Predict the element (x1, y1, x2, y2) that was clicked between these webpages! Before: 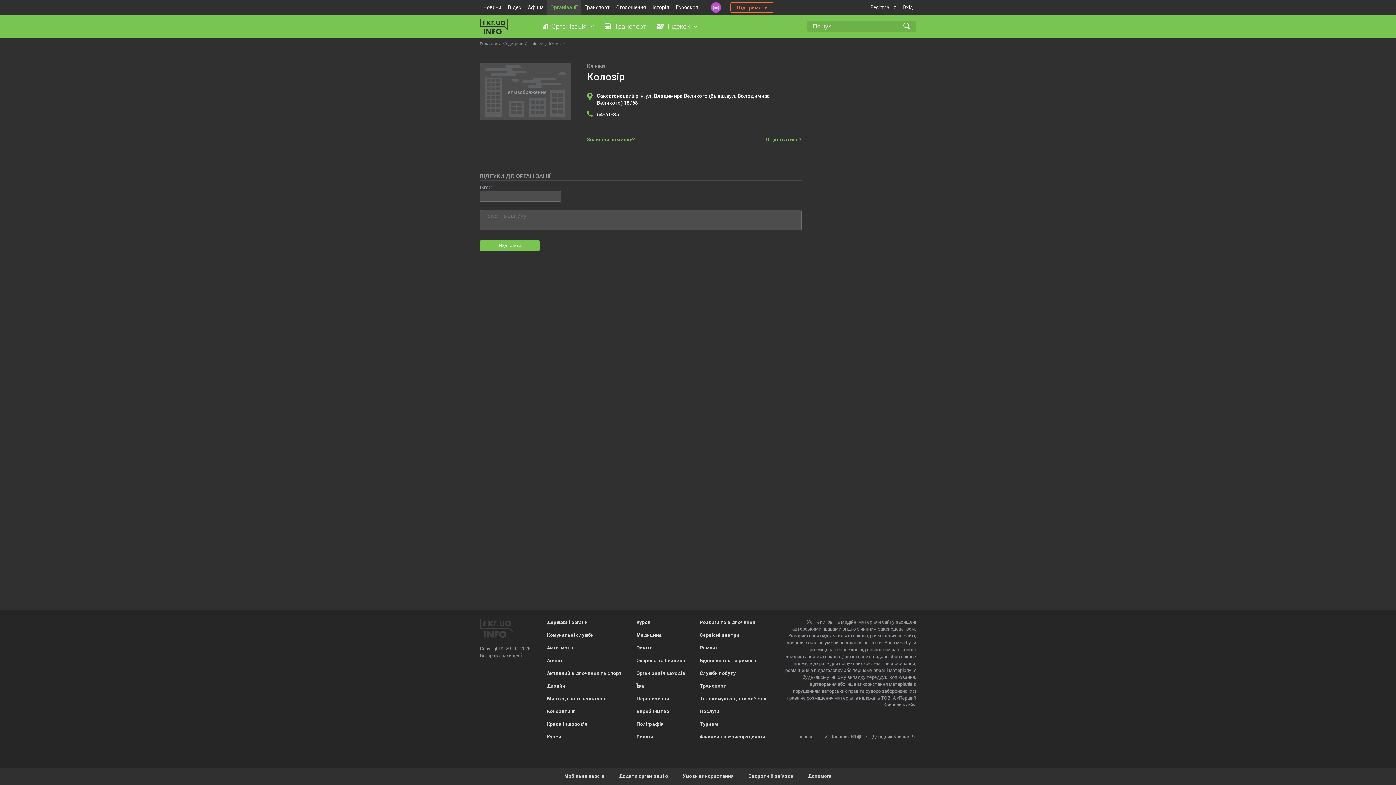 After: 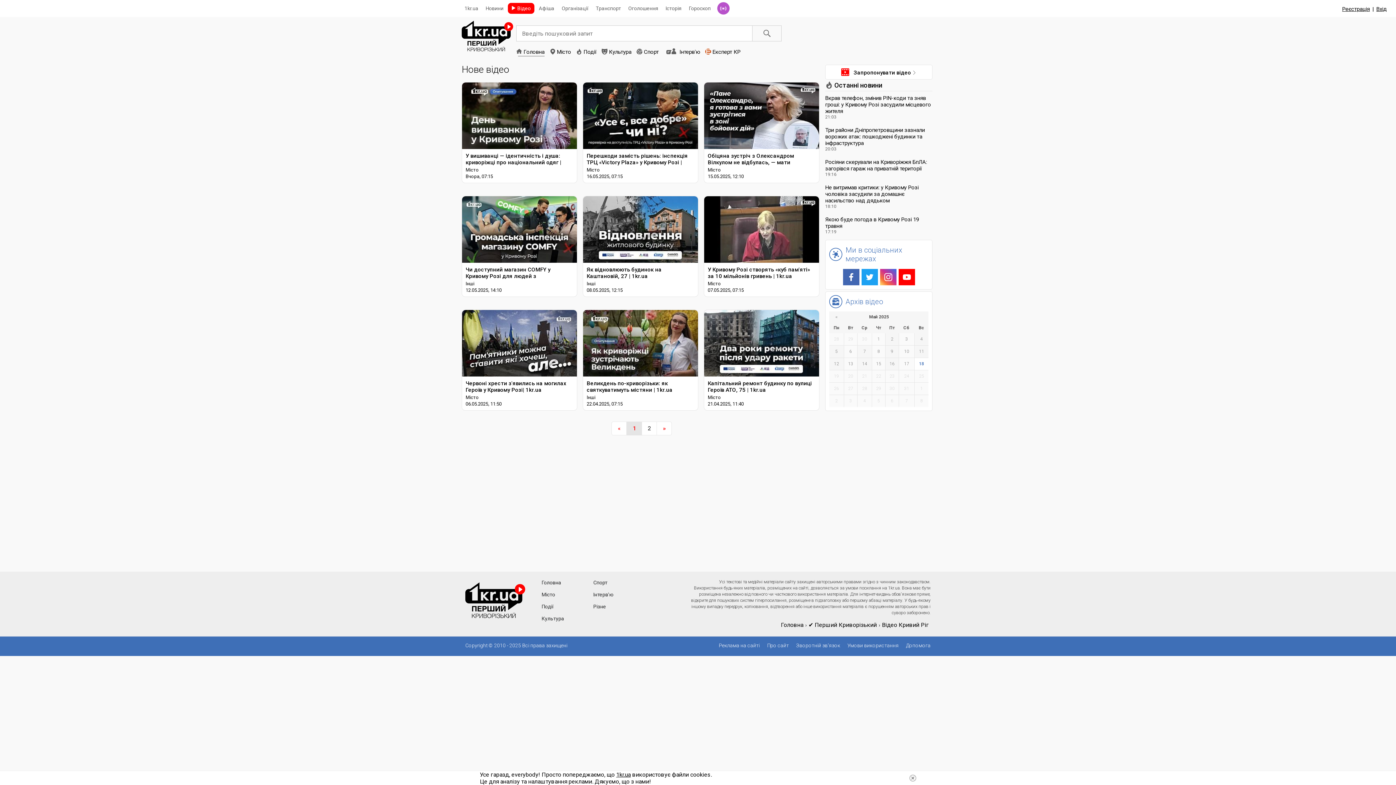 Action: label: Відео bbox: (504, 0, 524, 14)